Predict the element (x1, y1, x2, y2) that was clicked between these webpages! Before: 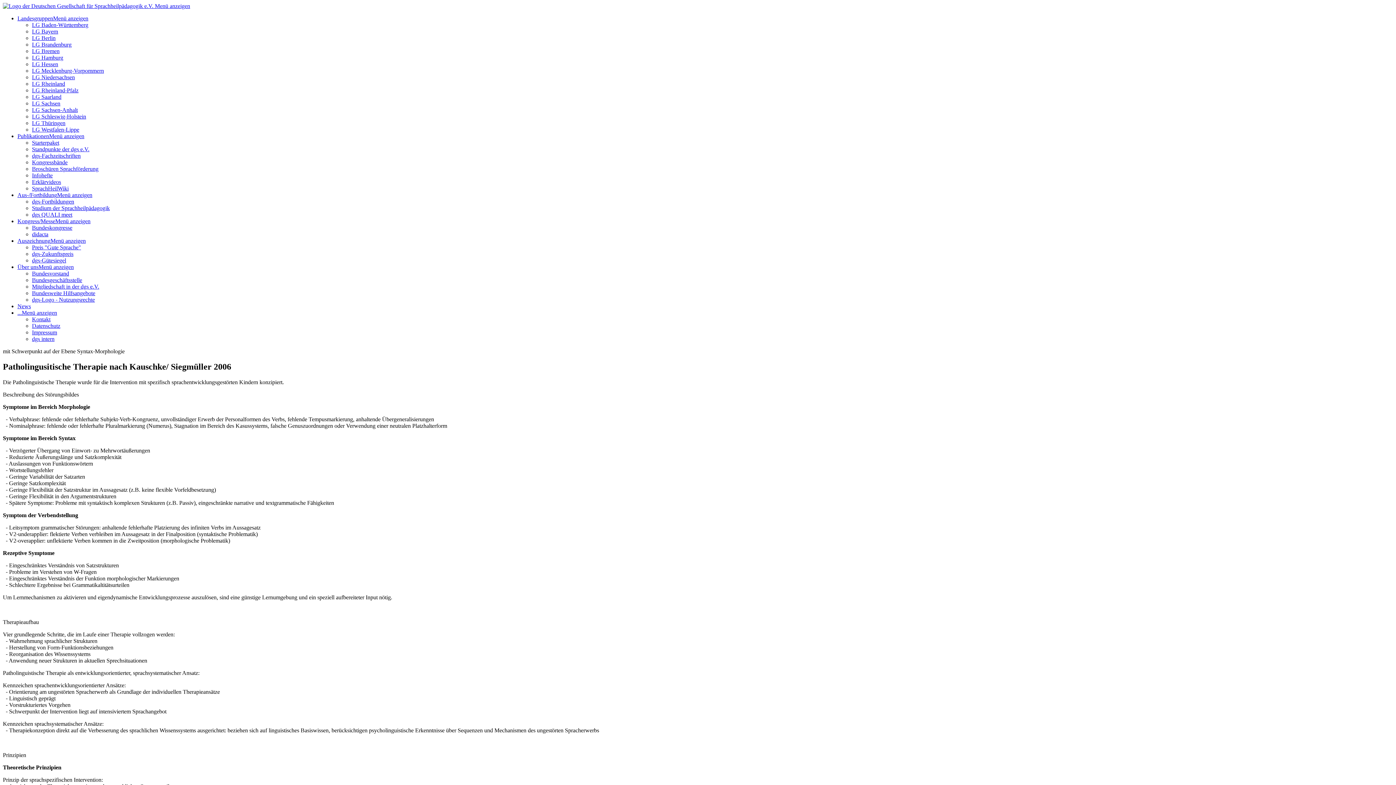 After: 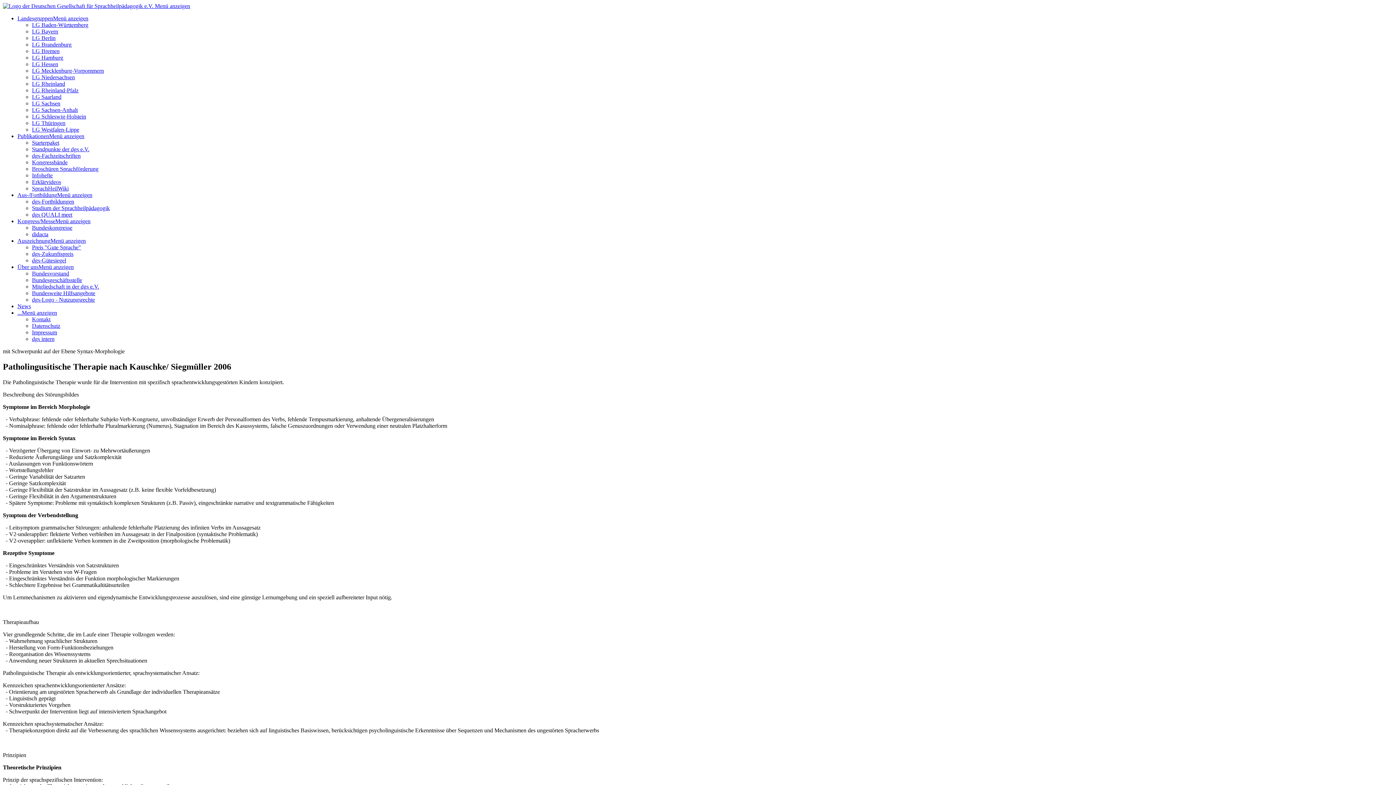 Action: label: Menü anzeigen bbox: (49, 133, 84, 139)